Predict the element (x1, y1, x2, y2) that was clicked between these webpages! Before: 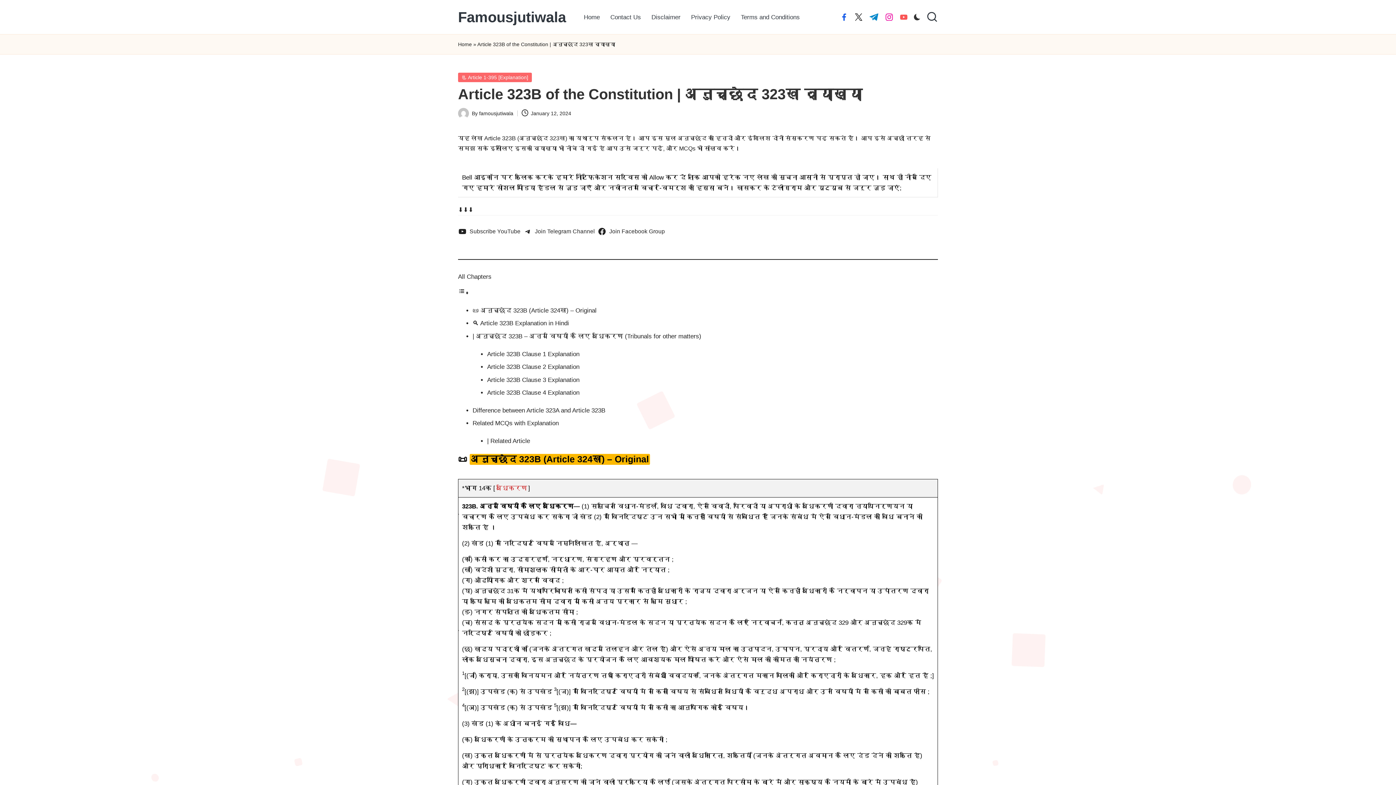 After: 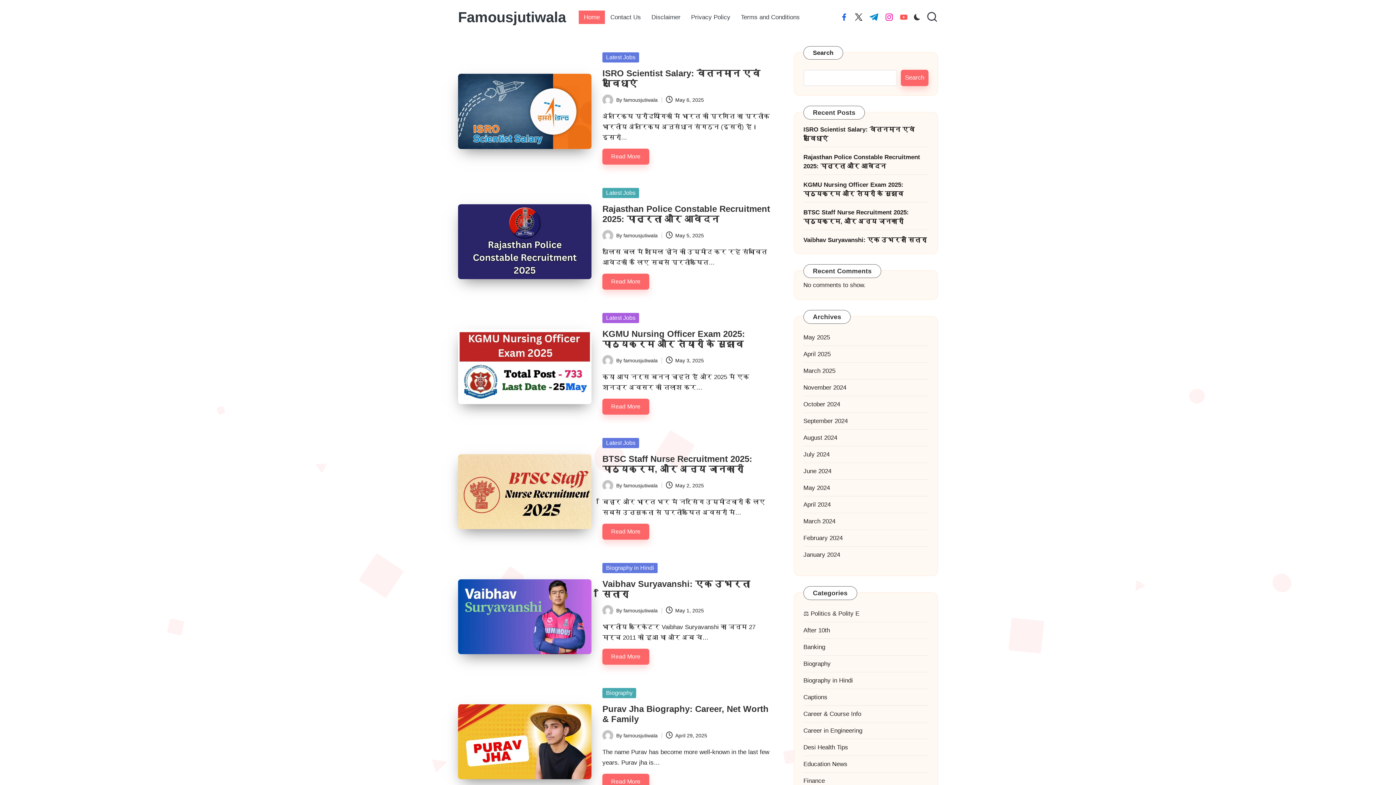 Action: bbox: (578, 10, 605, 23) label: Home